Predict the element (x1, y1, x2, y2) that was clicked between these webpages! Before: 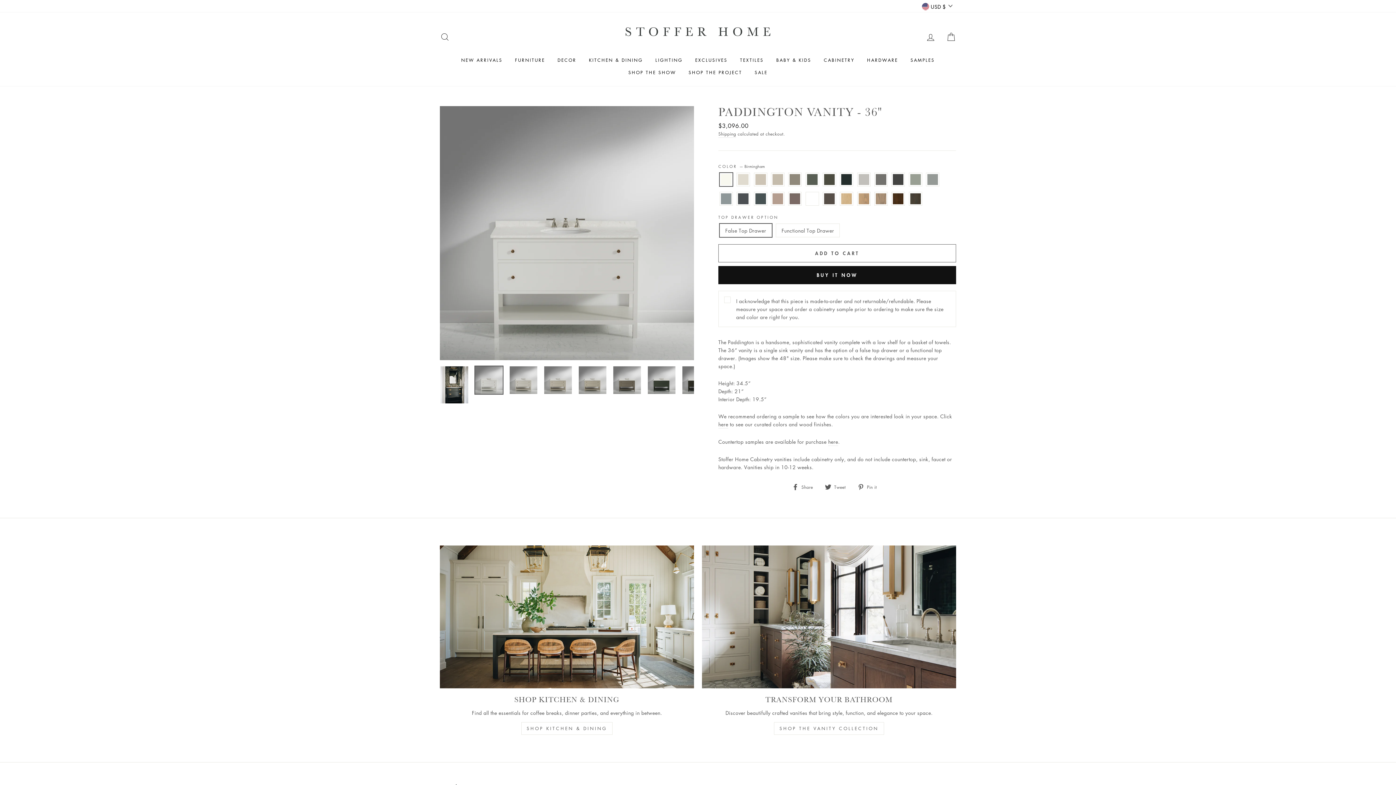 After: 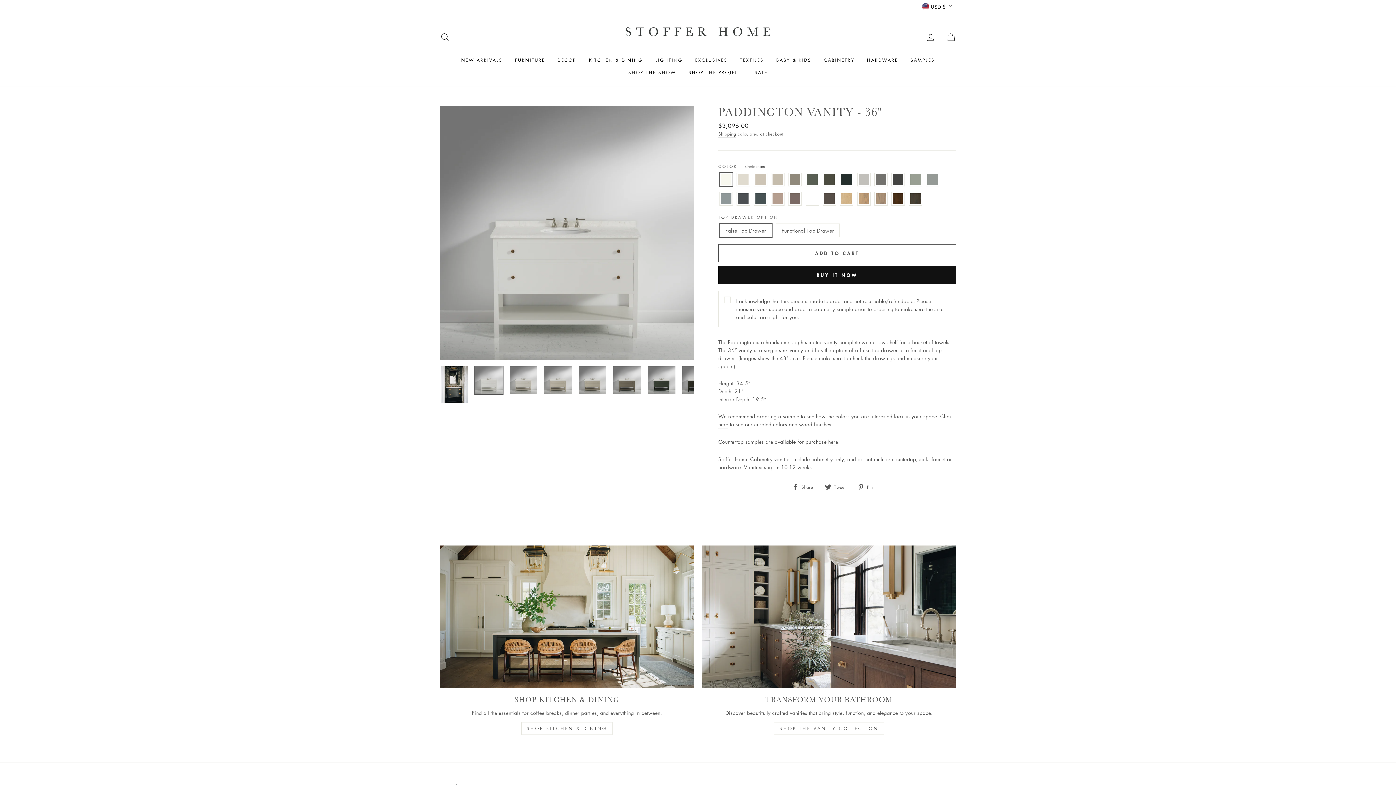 Action: label: ADD TO CART bbox: (718, 244, 956, 262)